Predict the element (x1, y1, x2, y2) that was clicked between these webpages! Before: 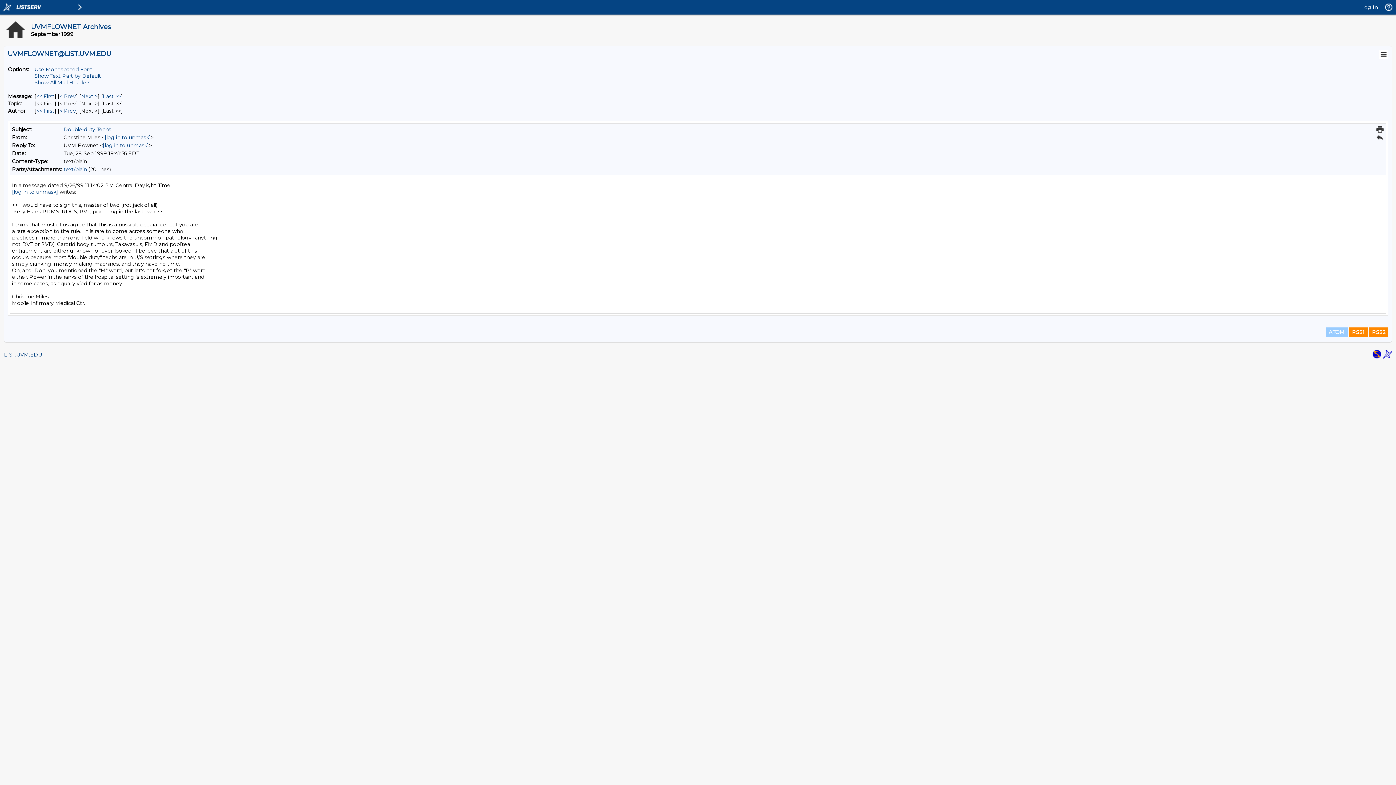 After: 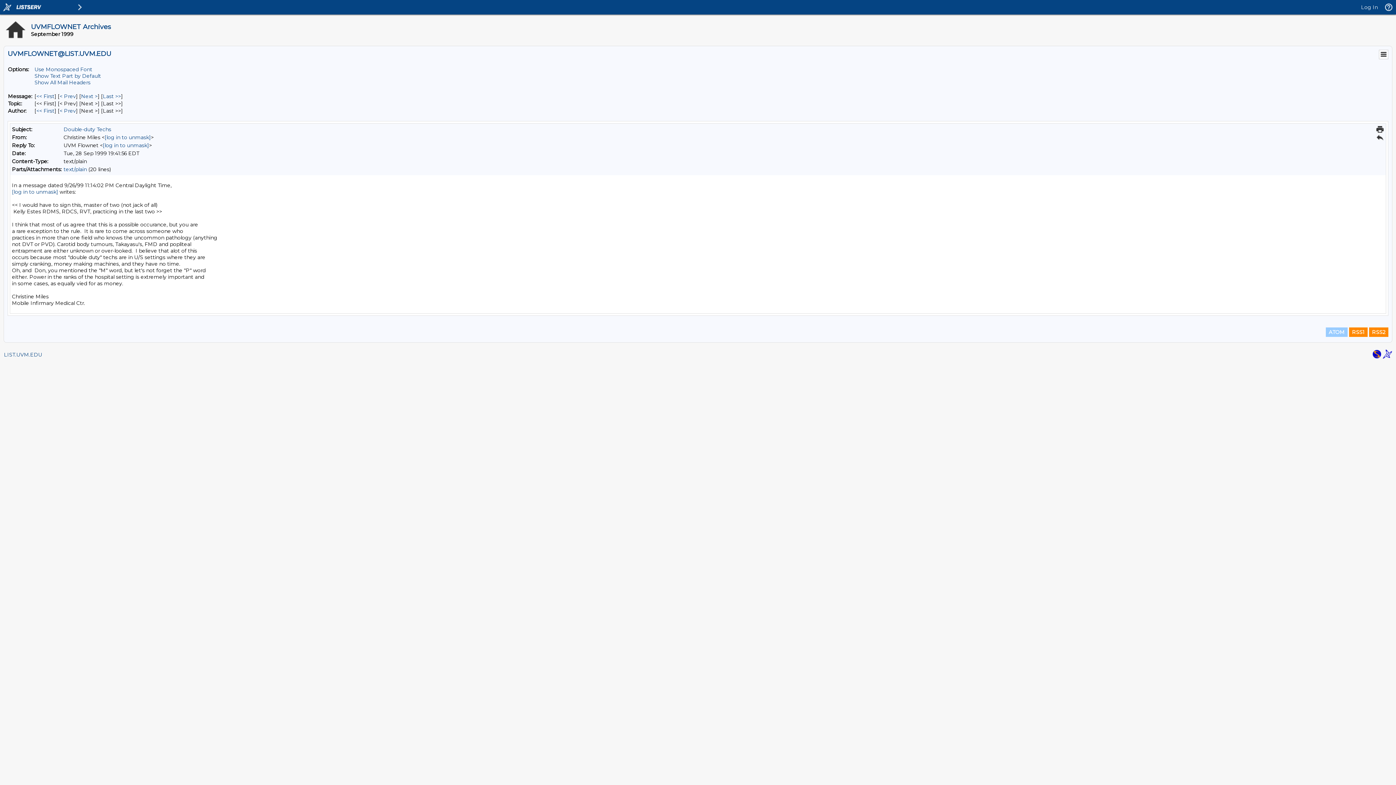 Action: label: Double-duty Techs bbox: (63, 126, 111, 132)